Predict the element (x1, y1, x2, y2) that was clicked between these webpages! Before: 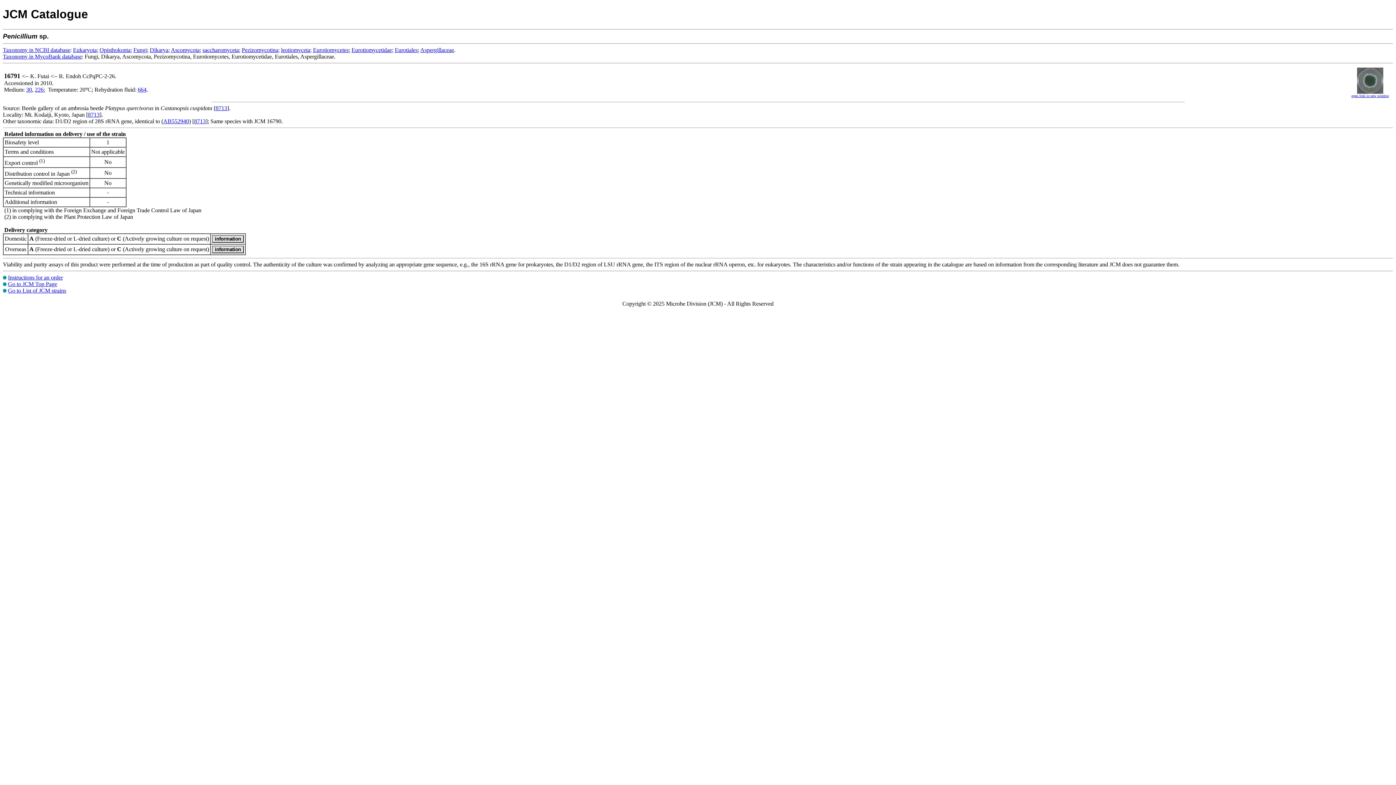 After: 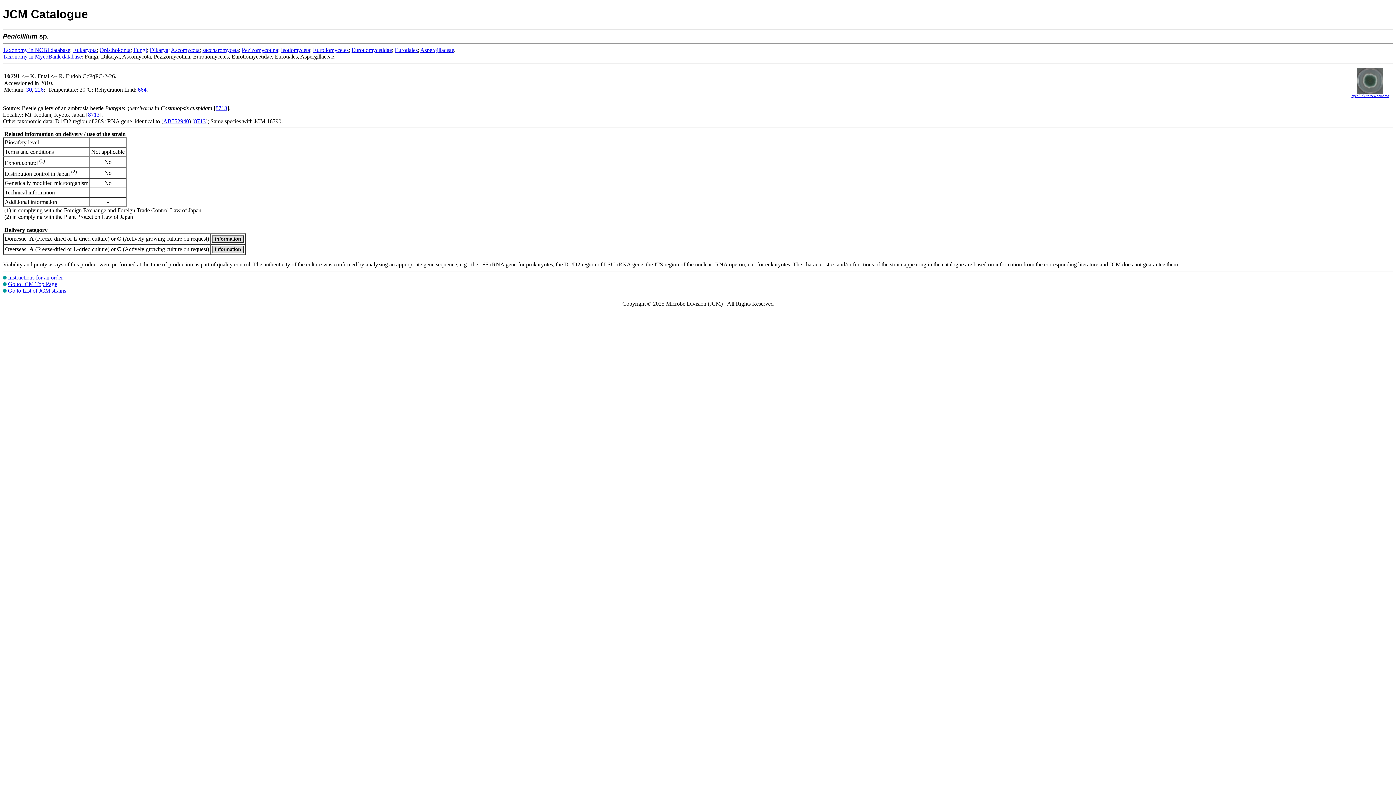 Action: bbox: (420, 46, 454, 53) label: Aspergillaceae